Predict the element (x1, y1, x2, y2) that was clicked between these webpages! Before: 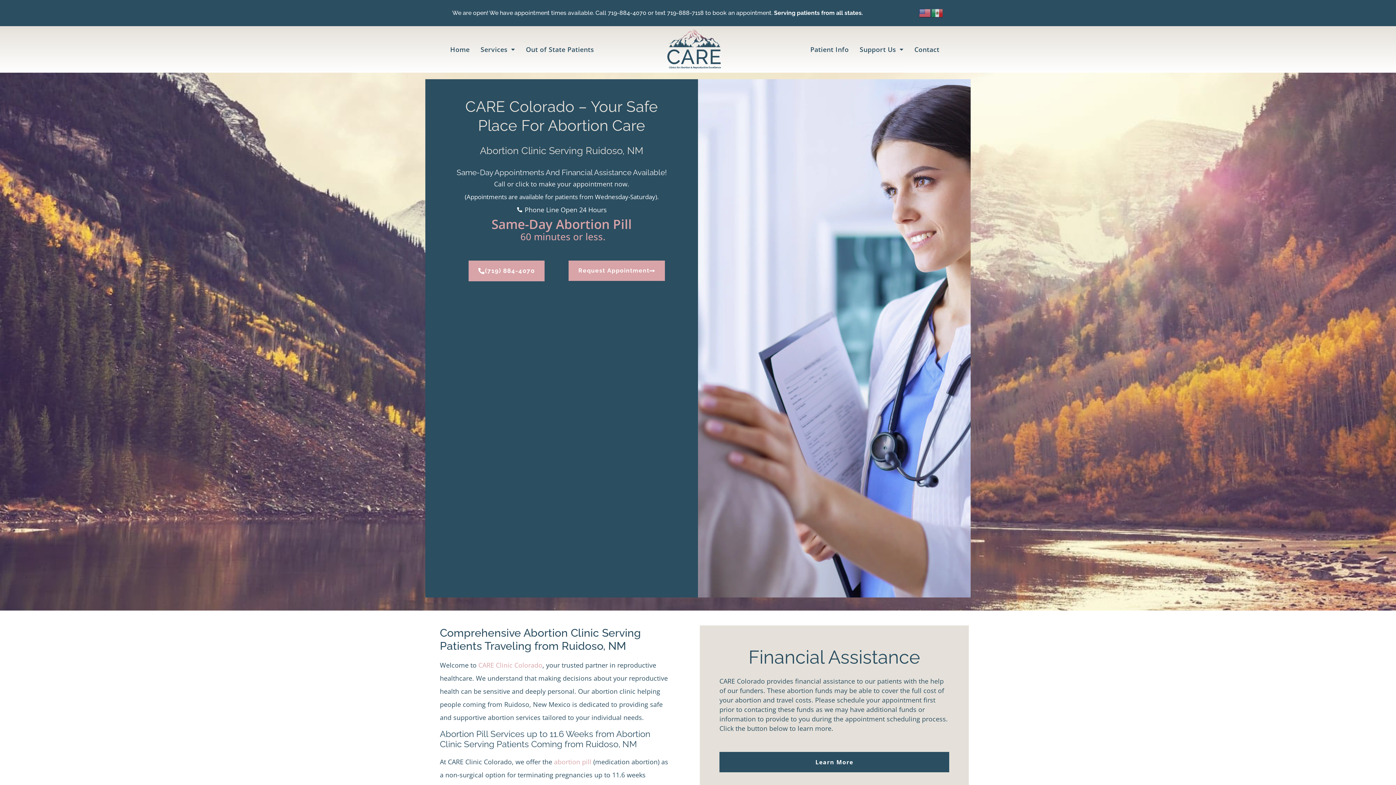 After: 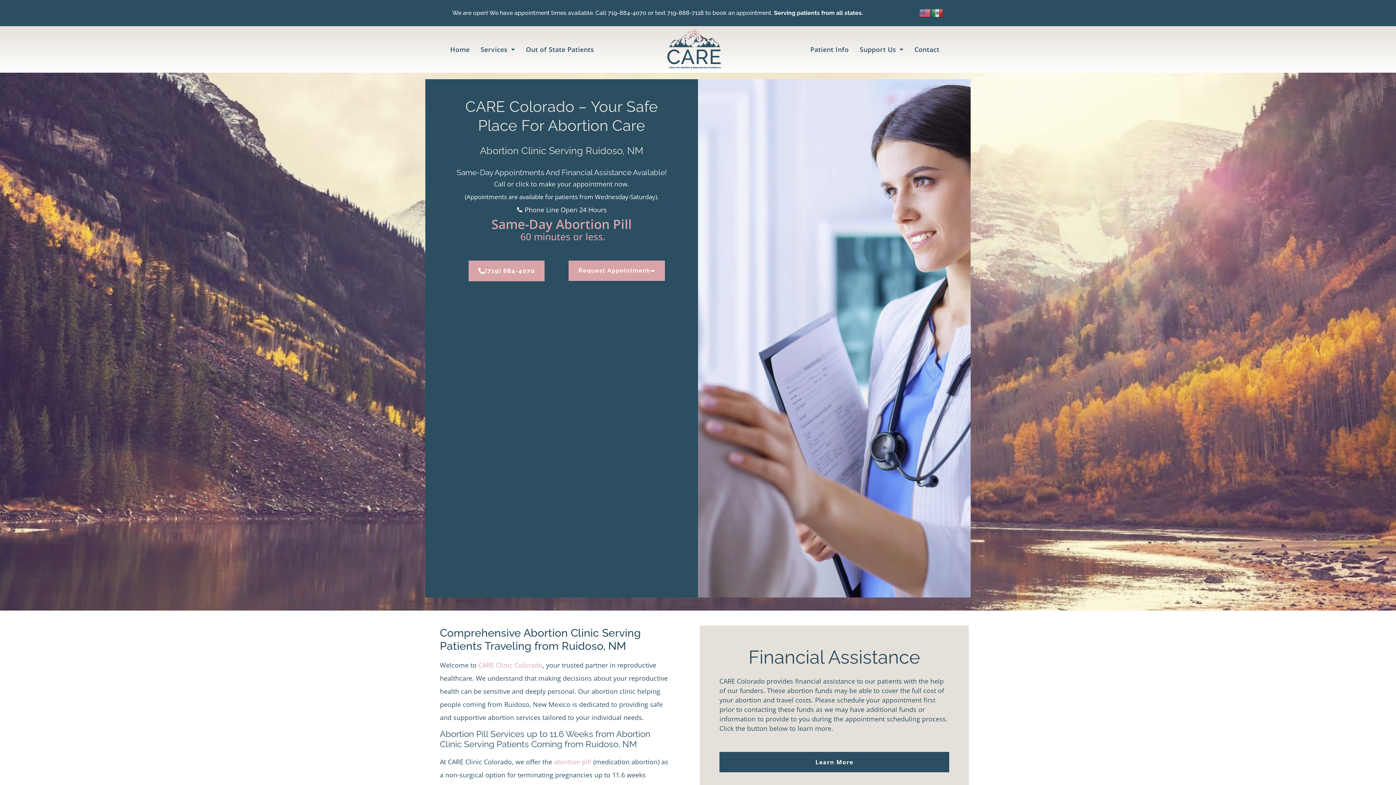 Action: label: 719-888-7118 bbox: (667, 9, 704, 16)